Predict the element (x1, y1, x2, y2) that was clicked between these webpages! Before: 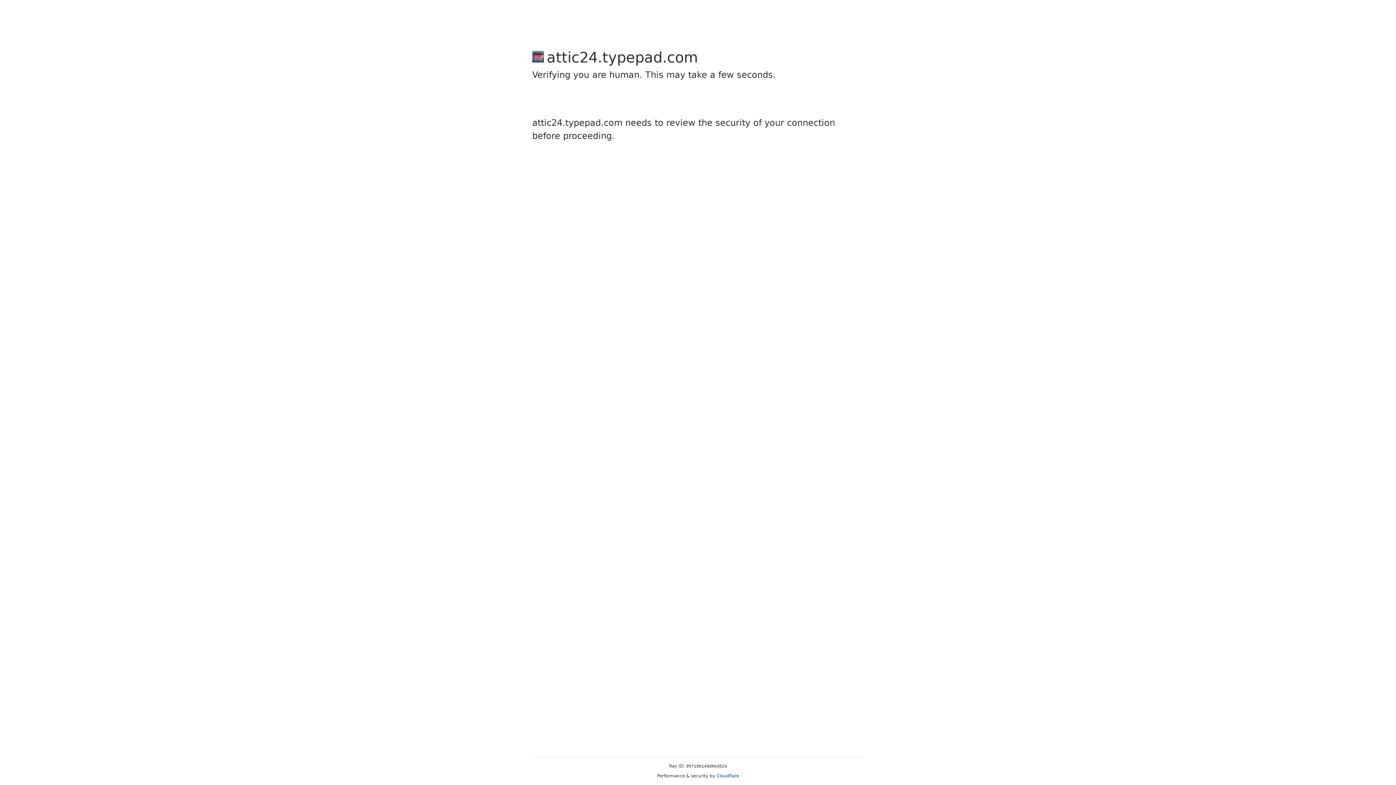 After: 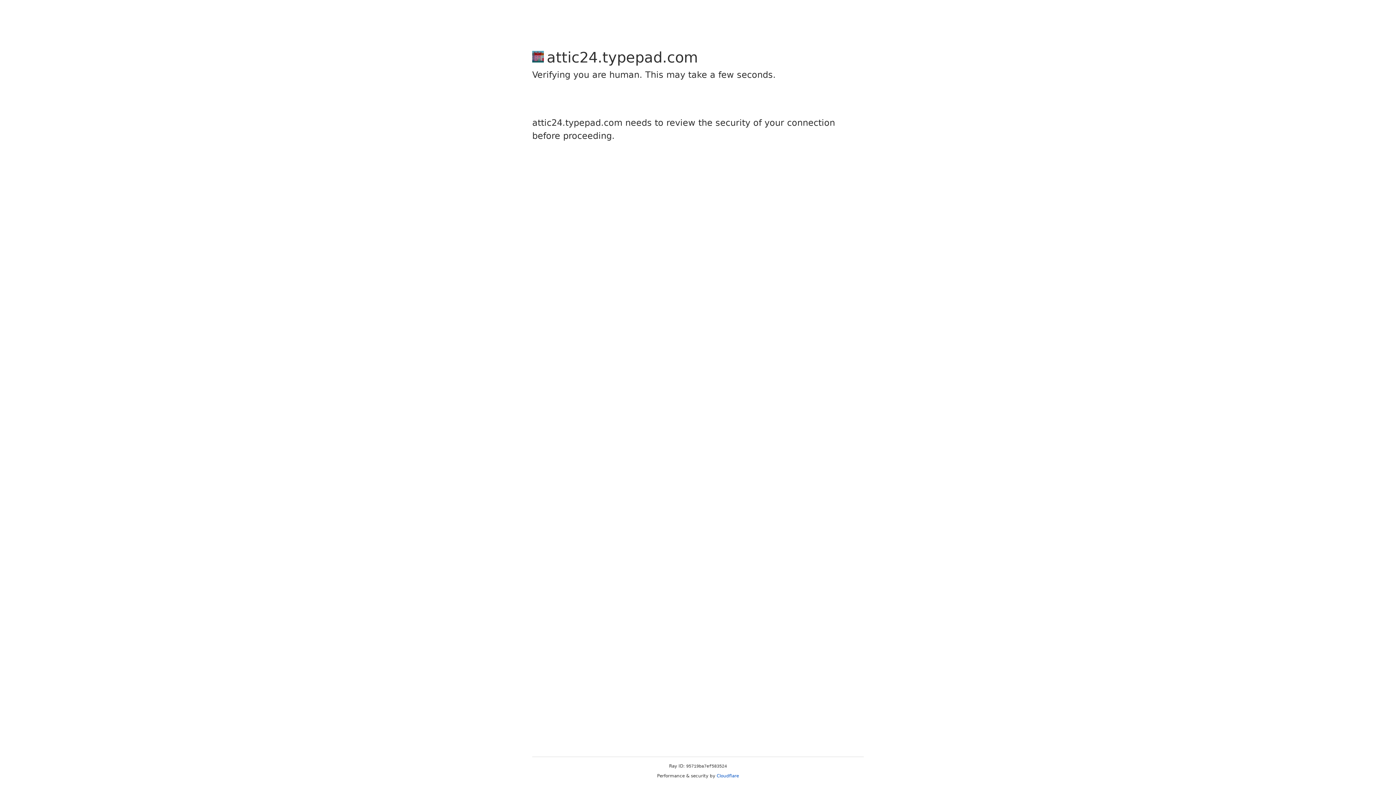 Action: label: Cloudflare bbox: (716, 773, 739, 778)